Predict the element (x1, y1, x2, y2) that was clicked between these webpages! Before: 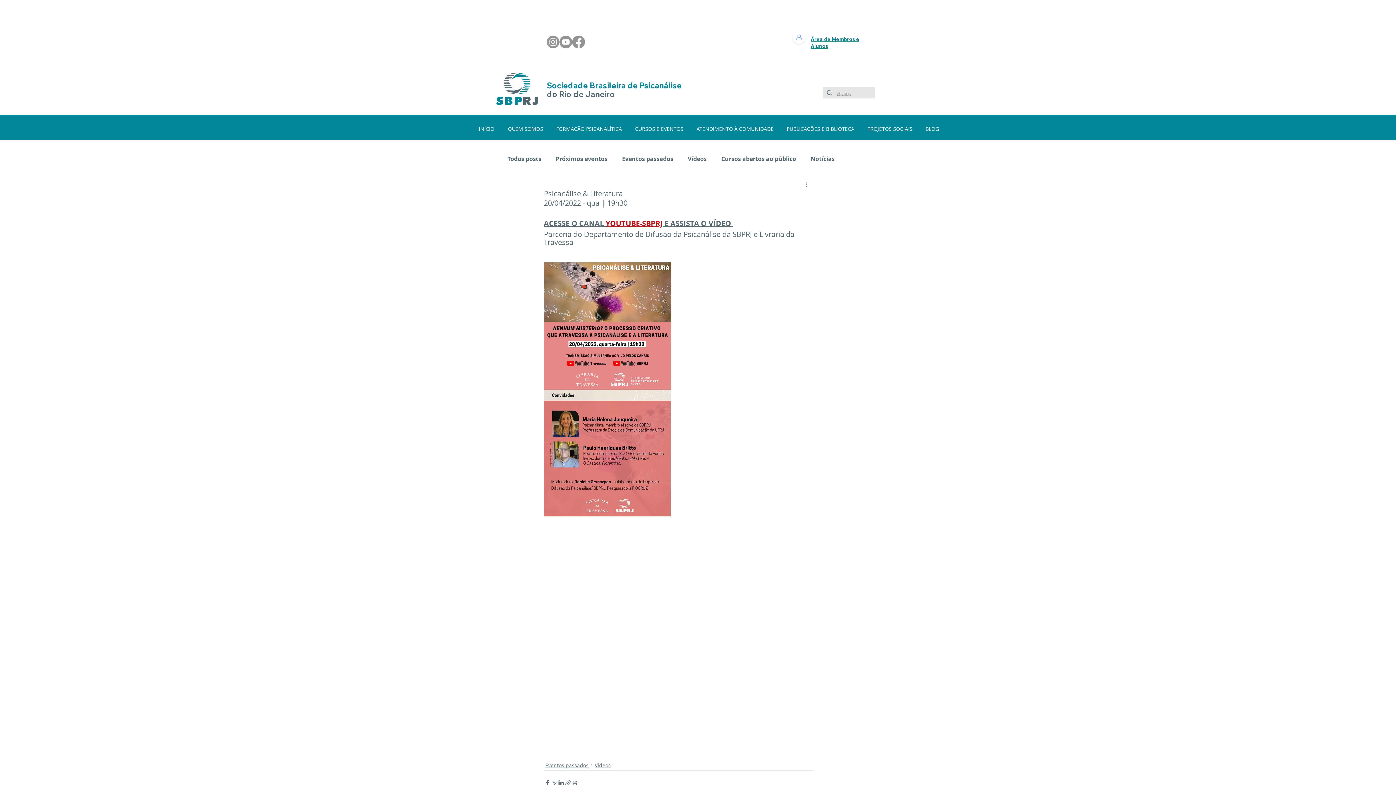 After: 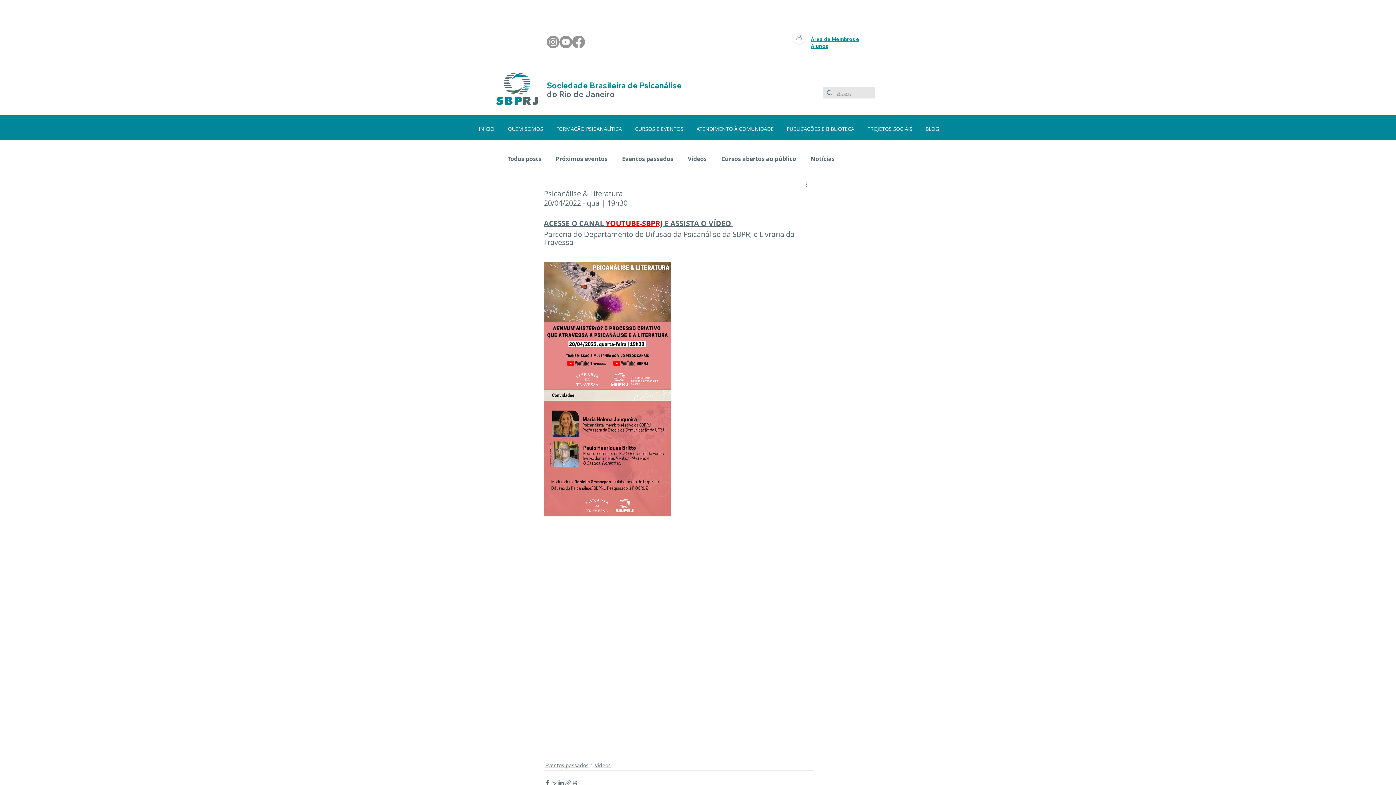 Action: bbox: (572, 35, 585, 48) label: Facebook